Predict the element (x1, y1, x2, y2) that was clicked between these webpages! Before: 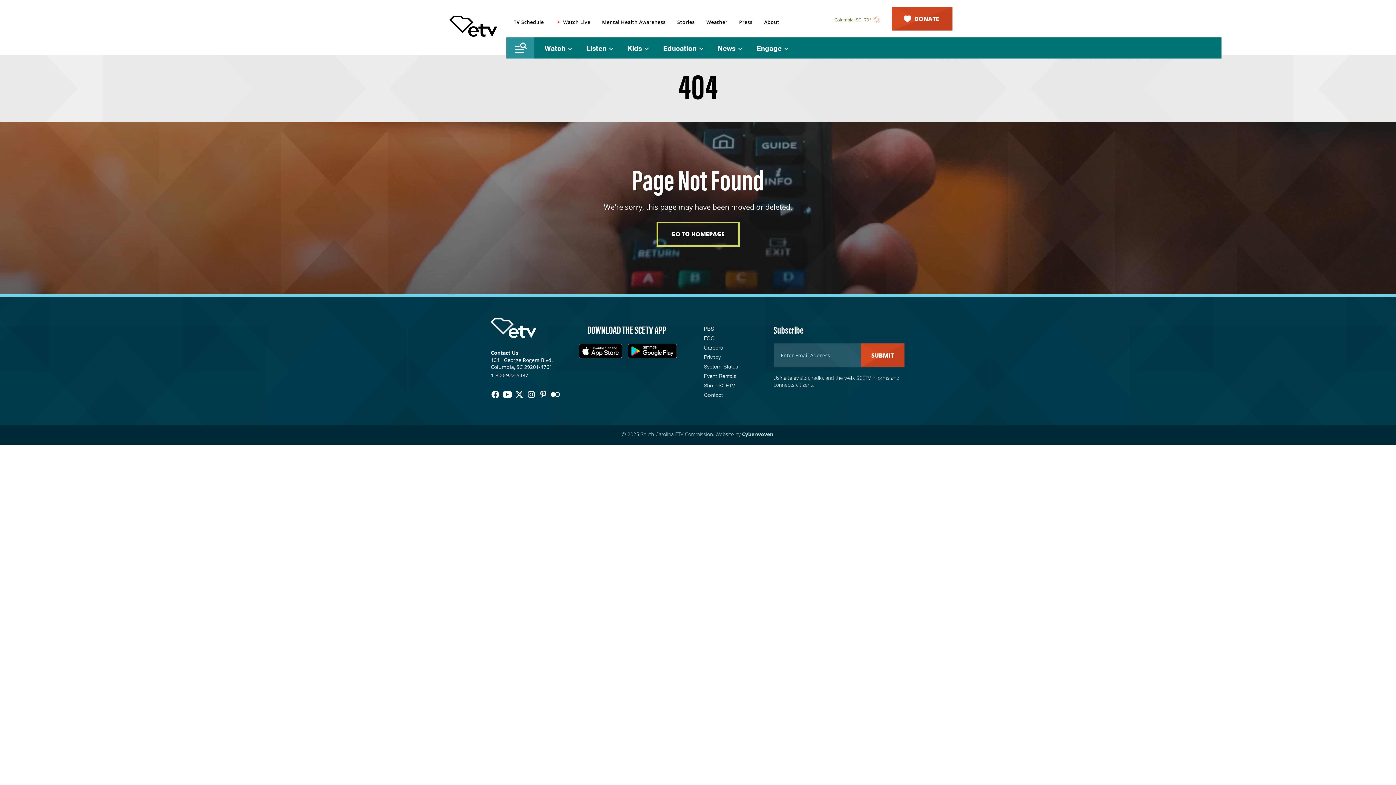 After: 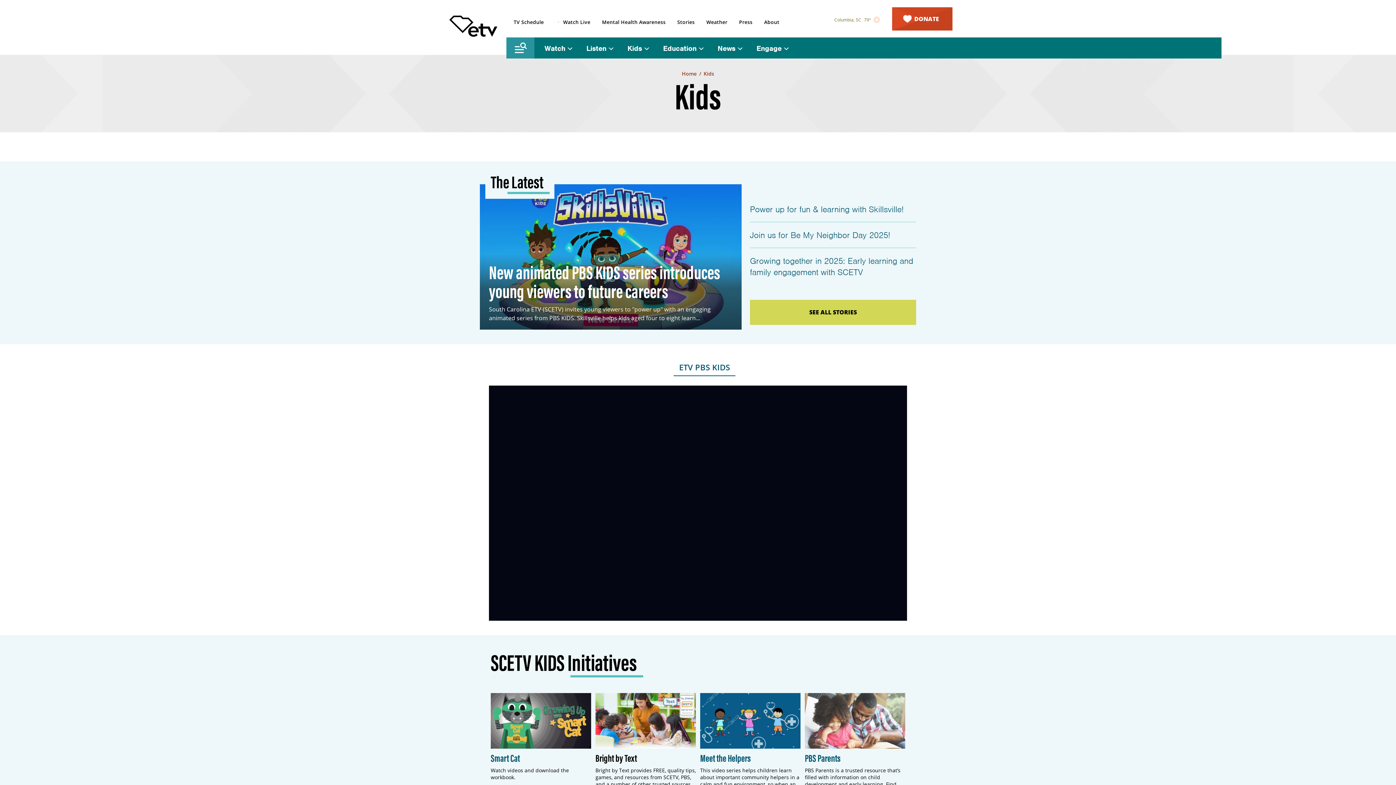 Action: bbox: (617, 37, 653, 58) label: Kids